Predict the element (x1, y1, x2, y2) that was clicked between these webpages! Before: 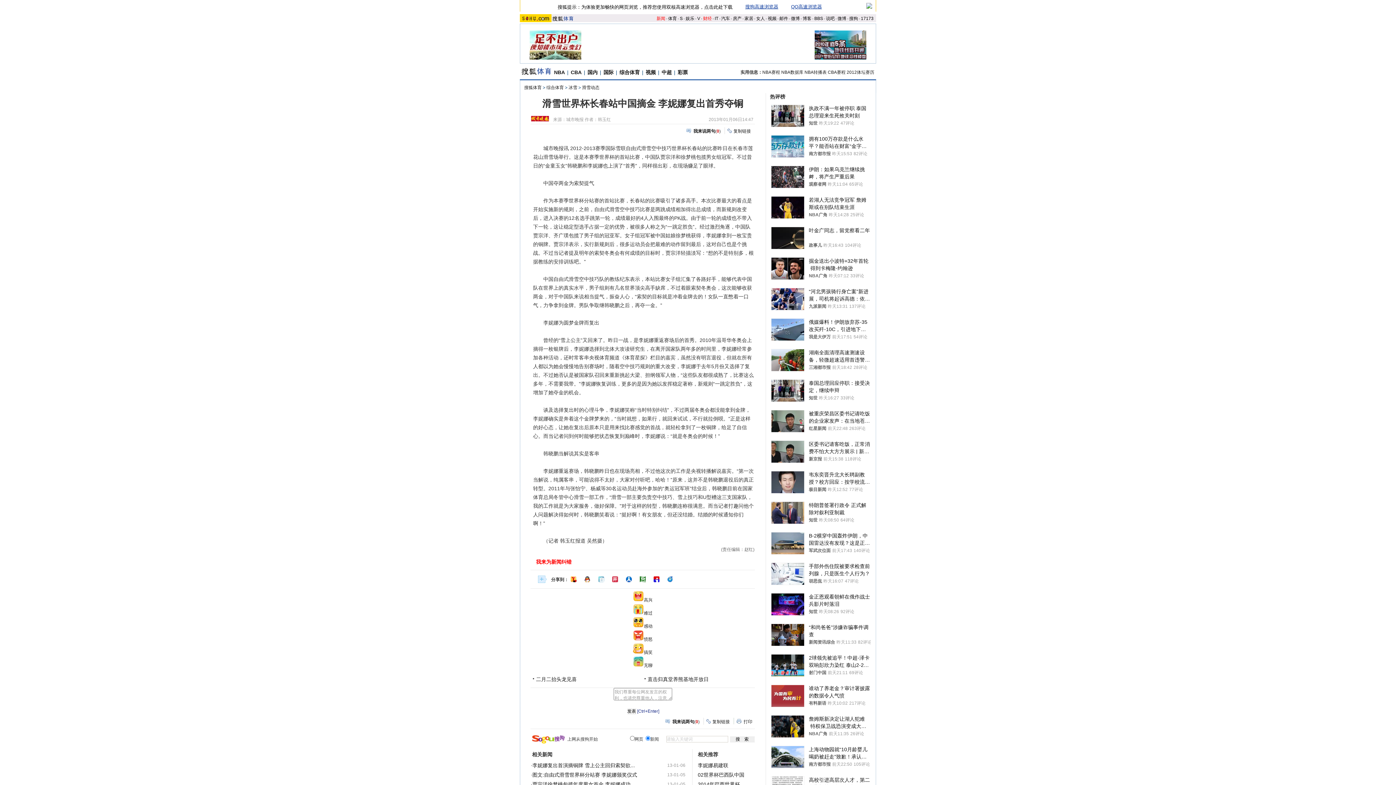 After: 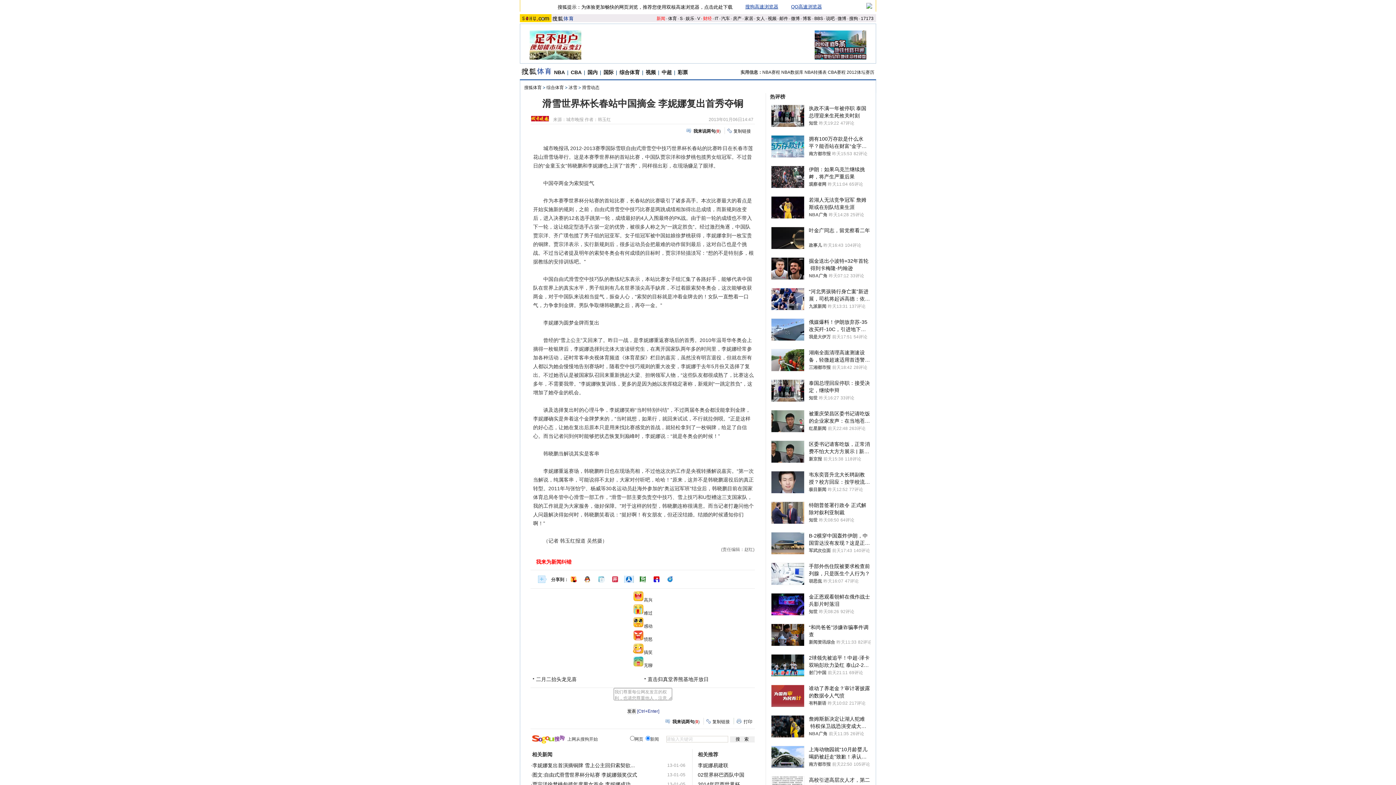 Action: bbox: (626, 576, 632, 582)